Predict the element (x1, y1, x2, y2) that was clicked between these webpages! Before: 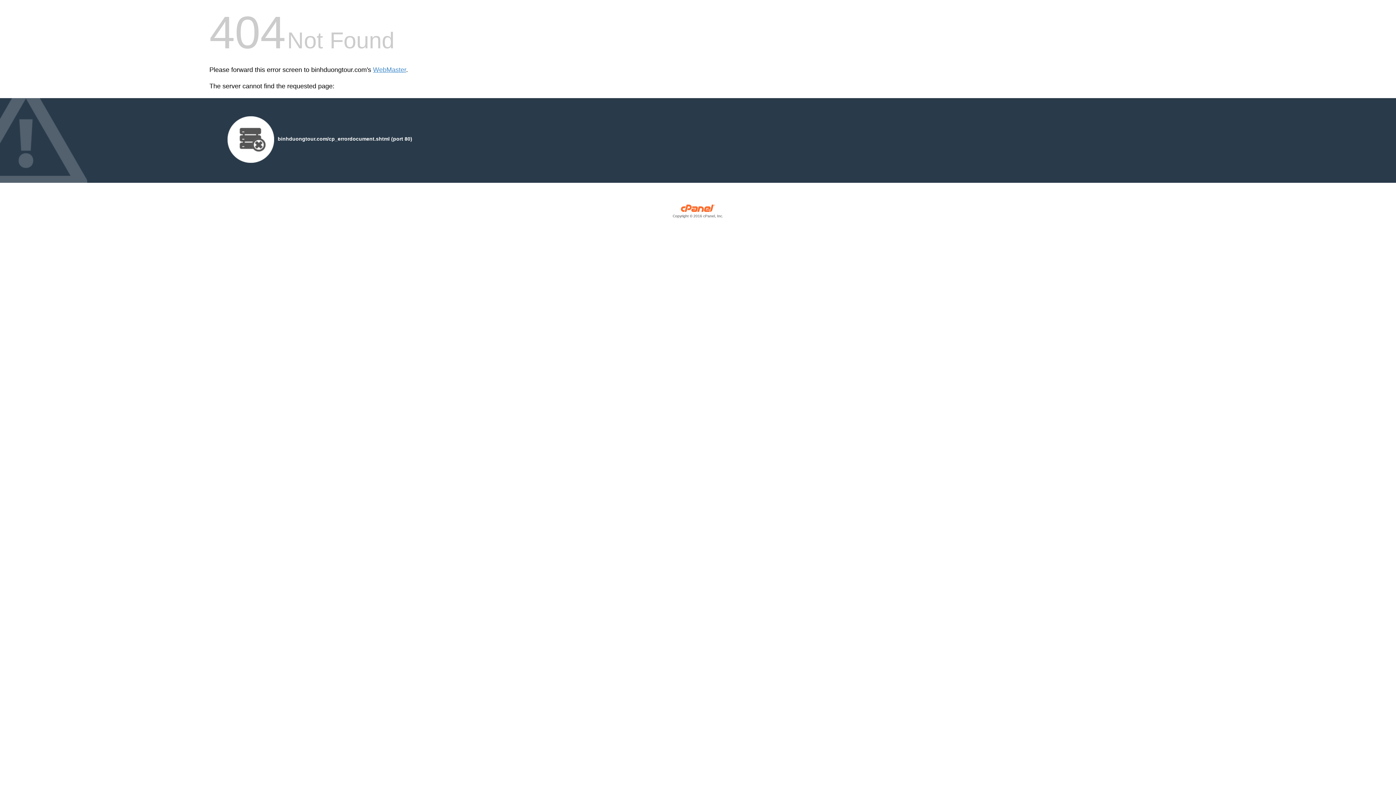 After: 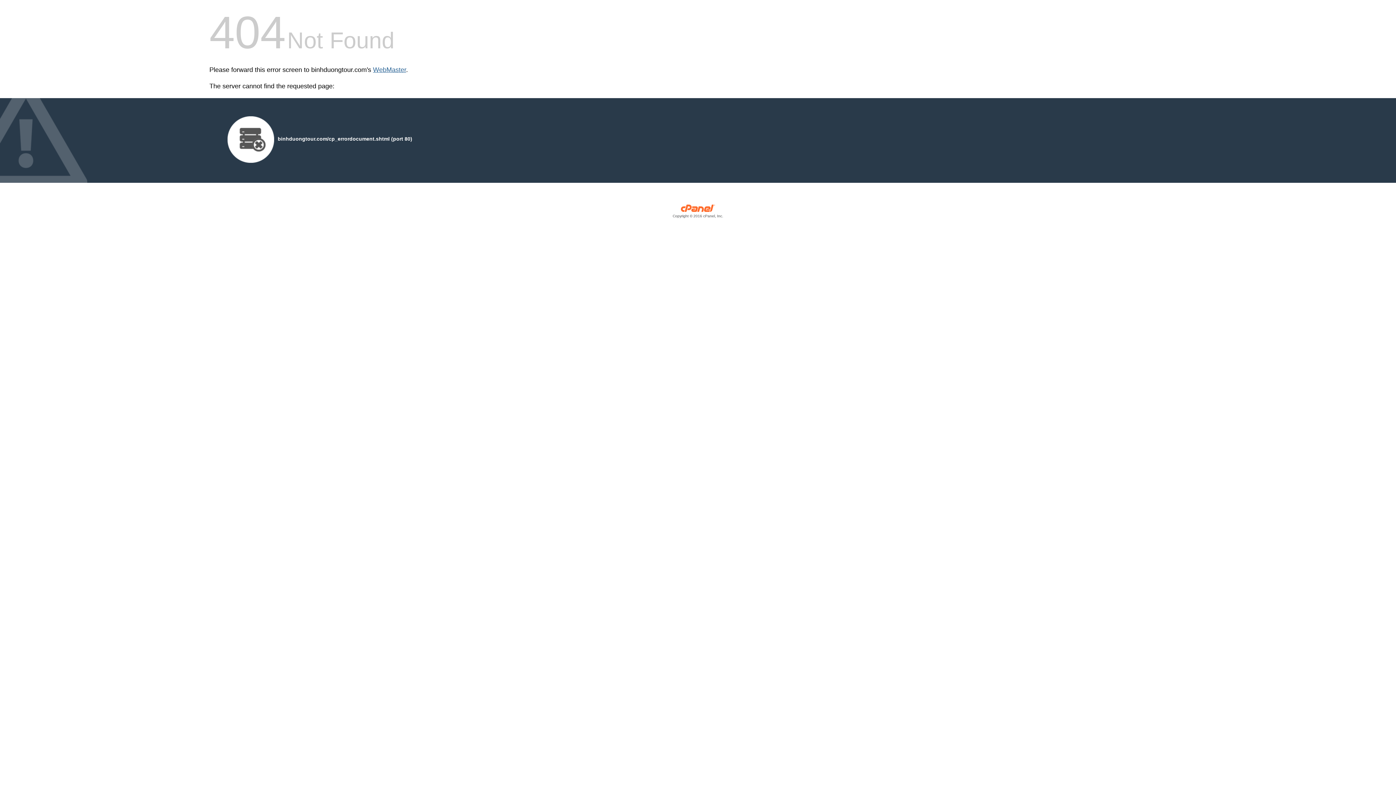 Action: bbox: (373, 66, 406, 73) label: WebMaster